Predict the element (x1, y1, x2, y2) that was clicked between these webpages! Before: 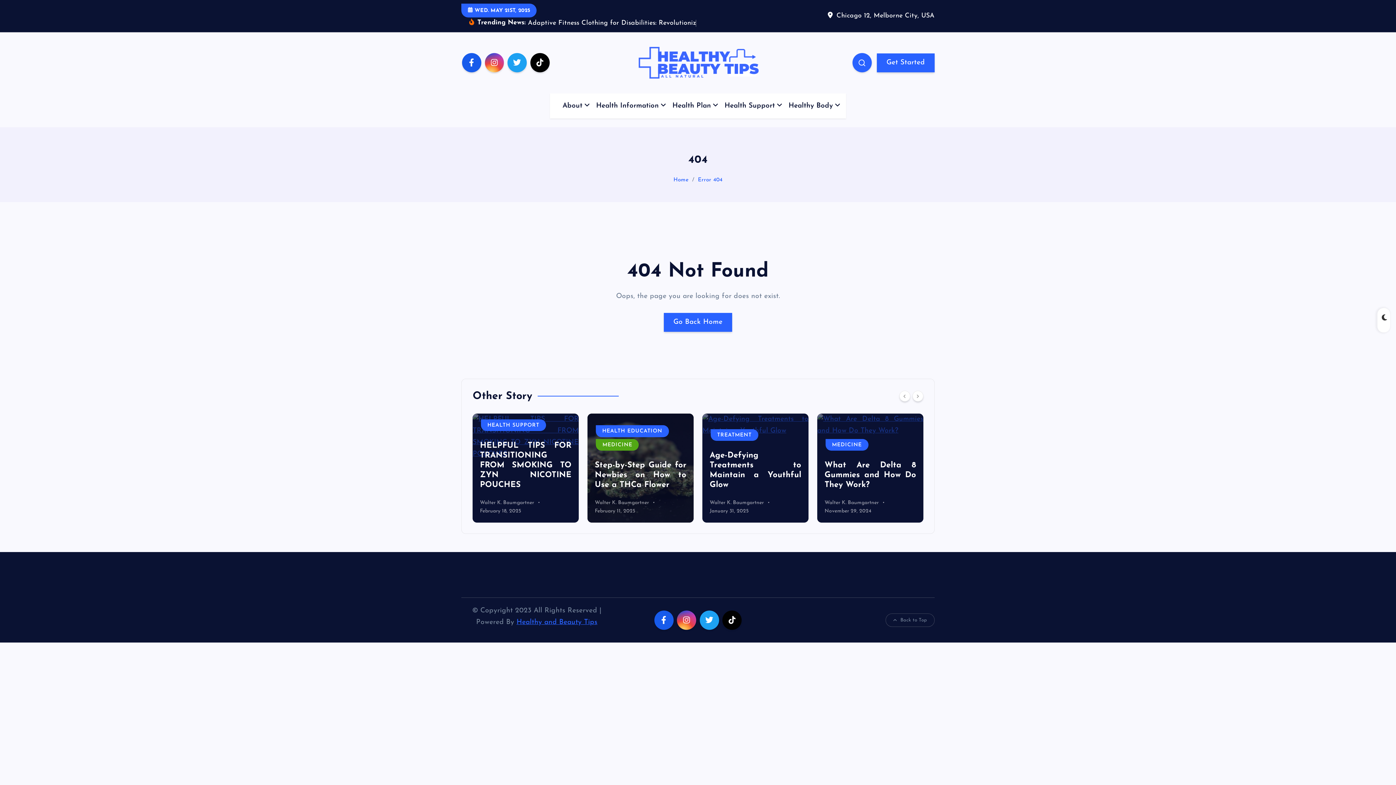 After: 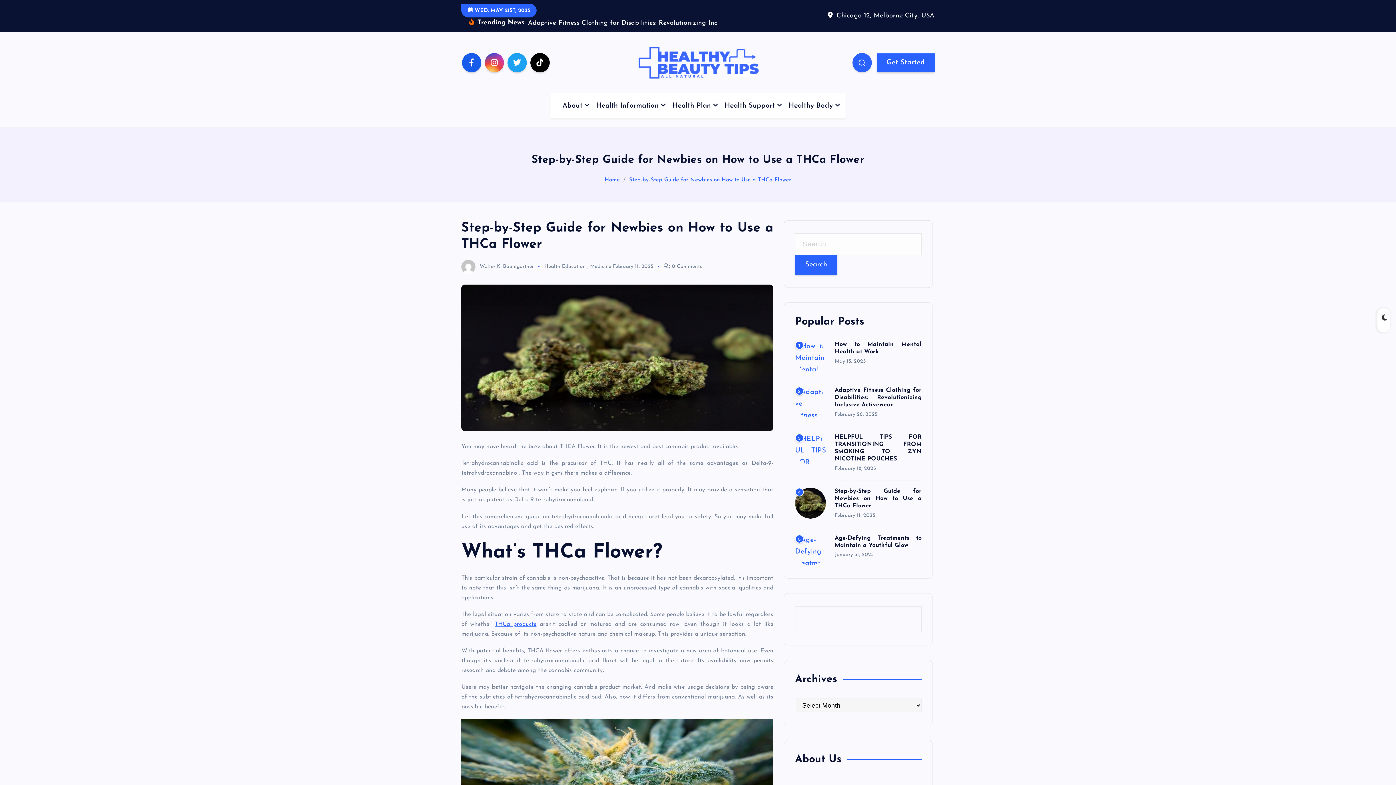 Action: bbox: (824, 450, 916, 478) label: Step-by-Step Guide for Newbies on How to Use a THCa Flower